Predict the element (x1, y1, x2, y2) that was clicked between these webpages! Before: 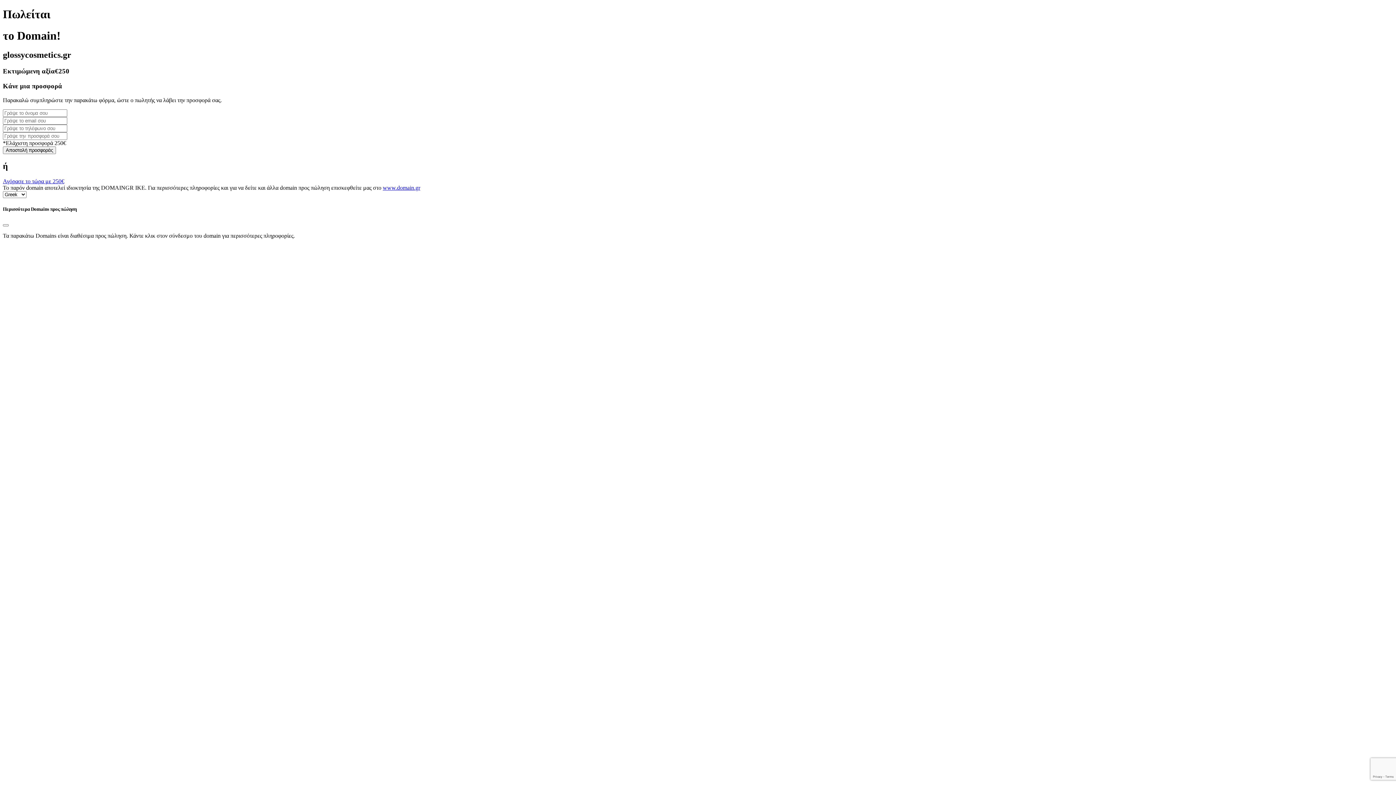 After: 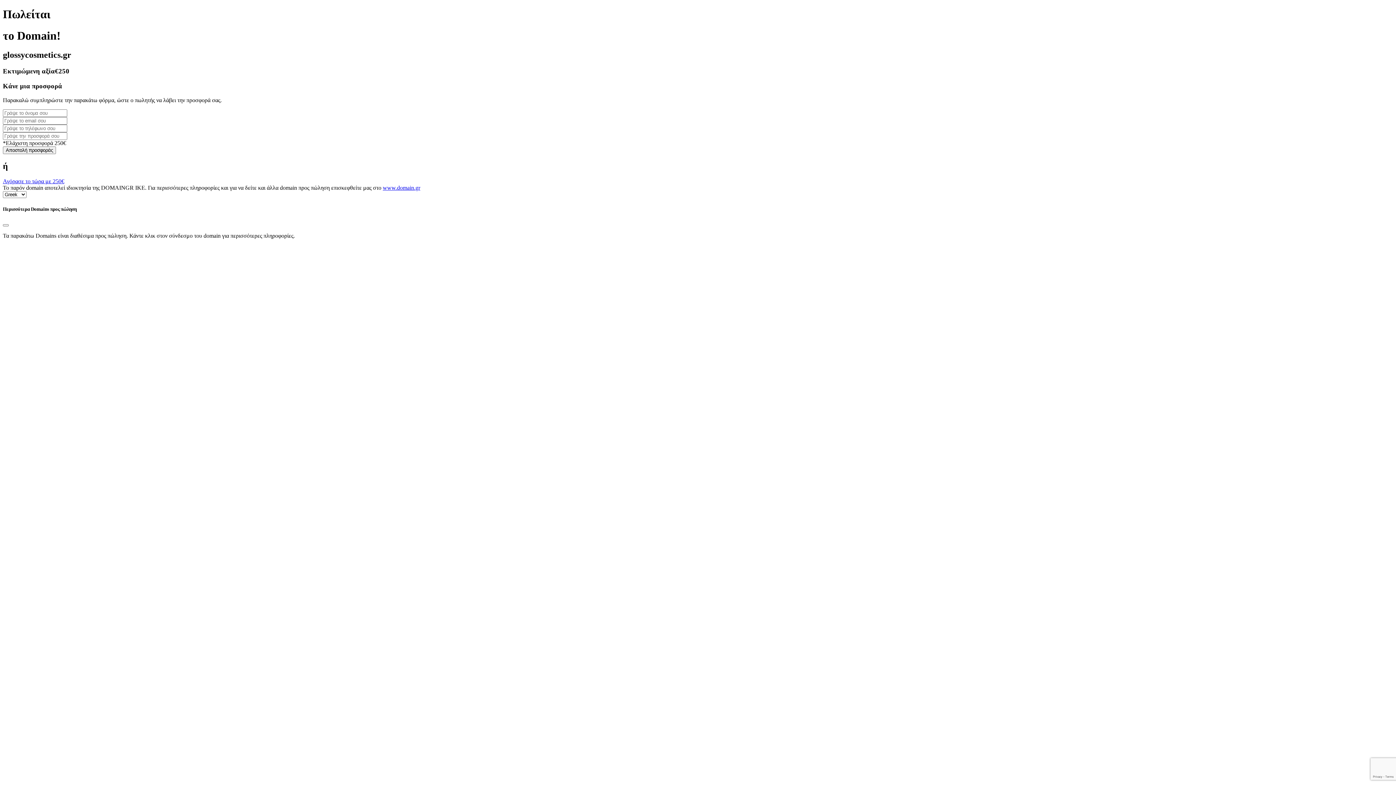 Action: bbox: (382, 184, 420, 191) label: www.domain.gr